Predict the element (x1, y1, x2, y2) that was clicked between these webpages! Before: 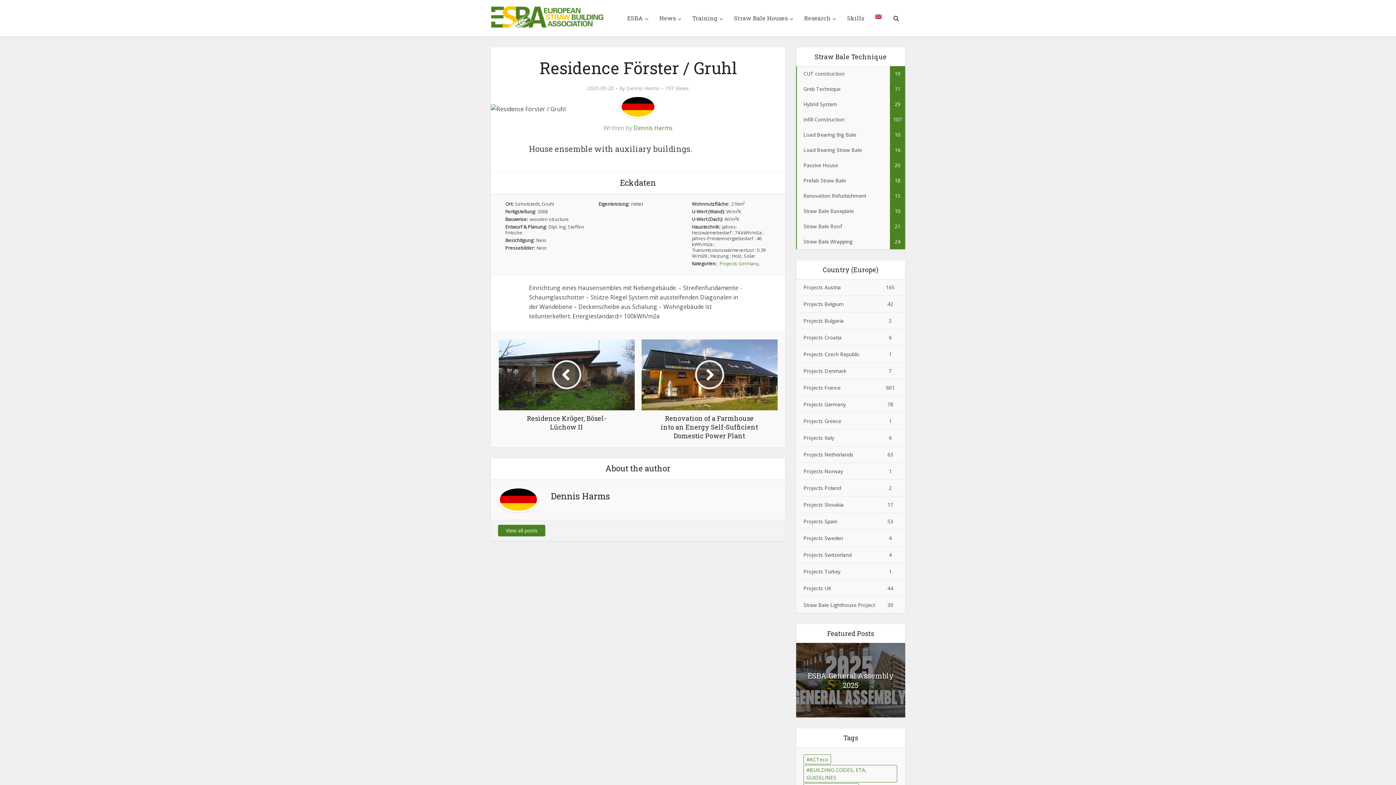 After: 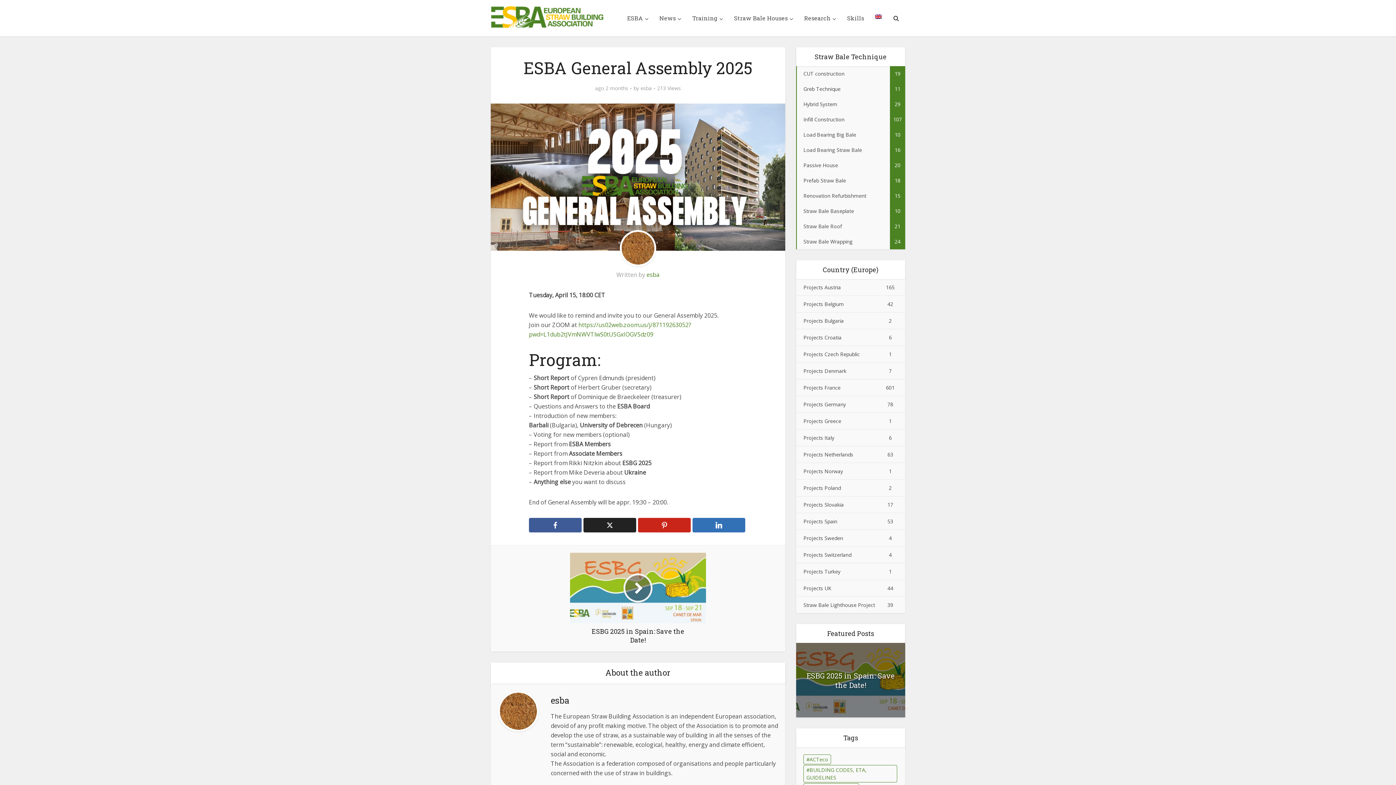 Action: bbox: (807, 671, 894, 690) label: ESBA General Assembly 2025